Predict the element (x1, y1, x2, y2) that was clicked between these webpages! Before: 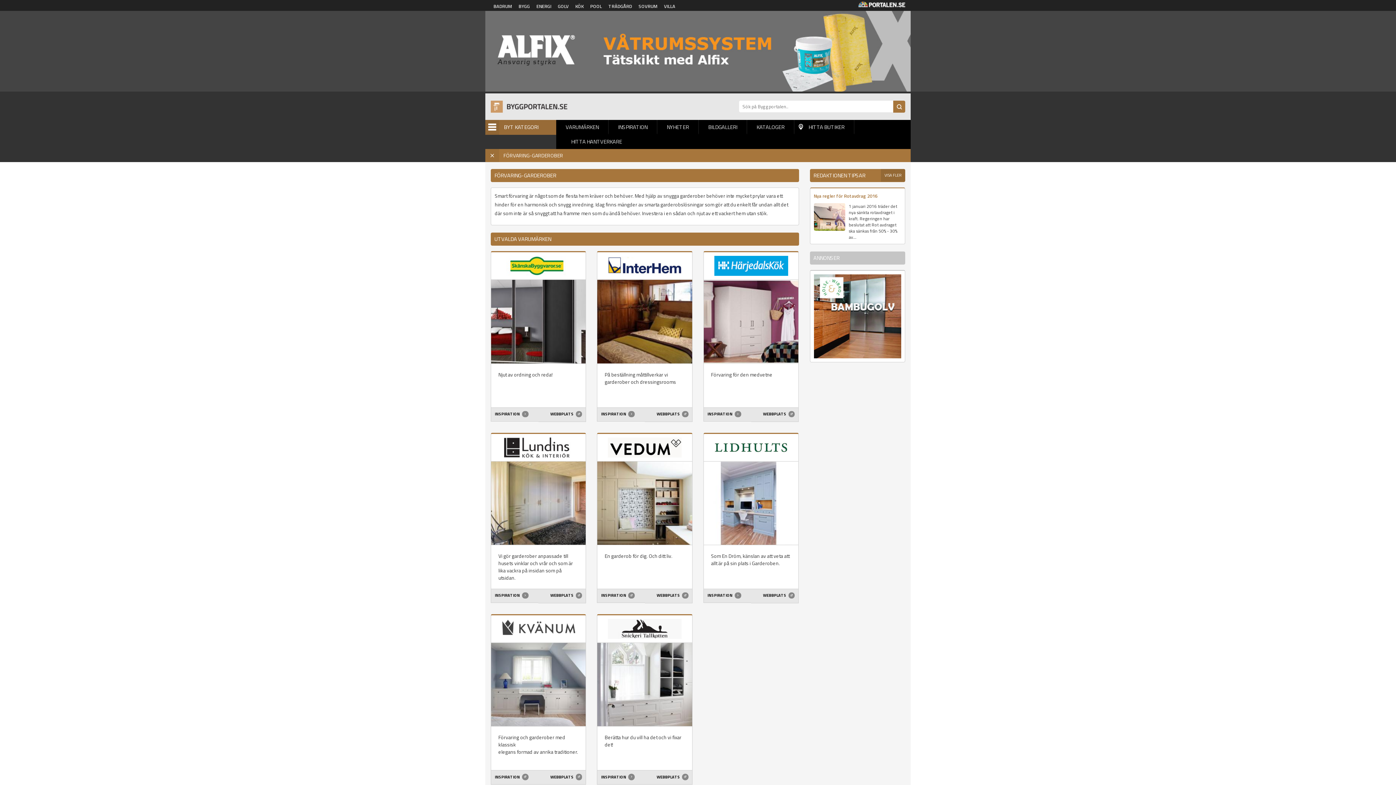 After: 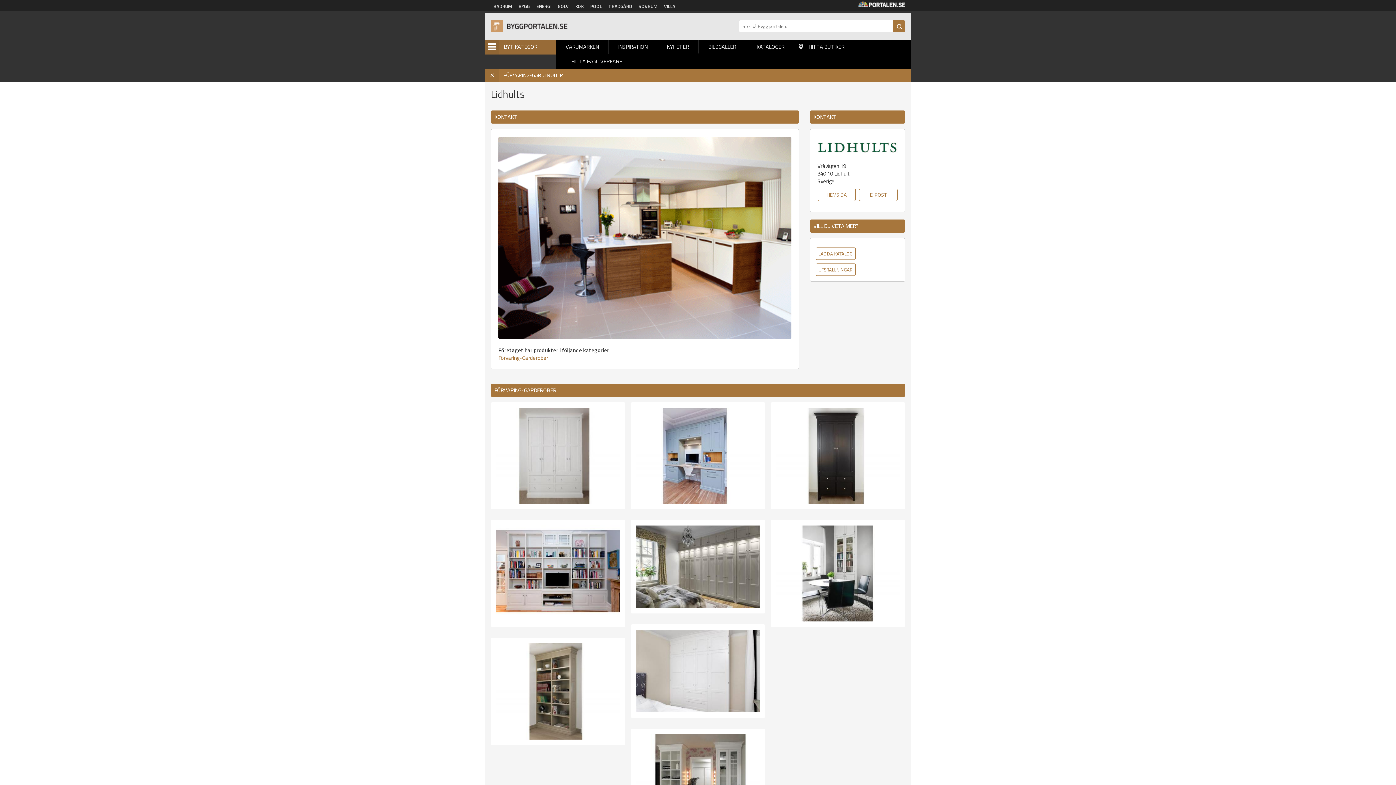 Action: label: INSPIRATION  bbox: (707, 592, 741, 598)